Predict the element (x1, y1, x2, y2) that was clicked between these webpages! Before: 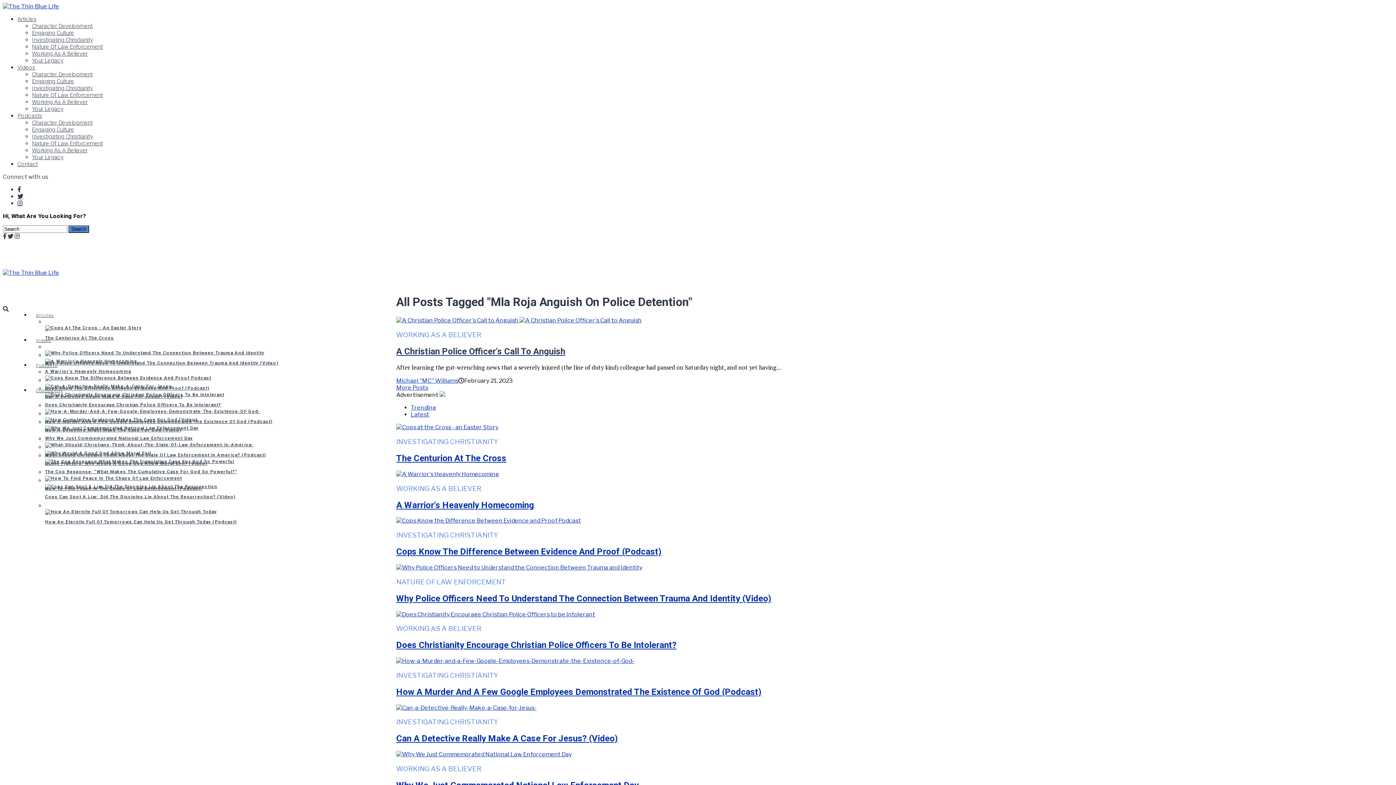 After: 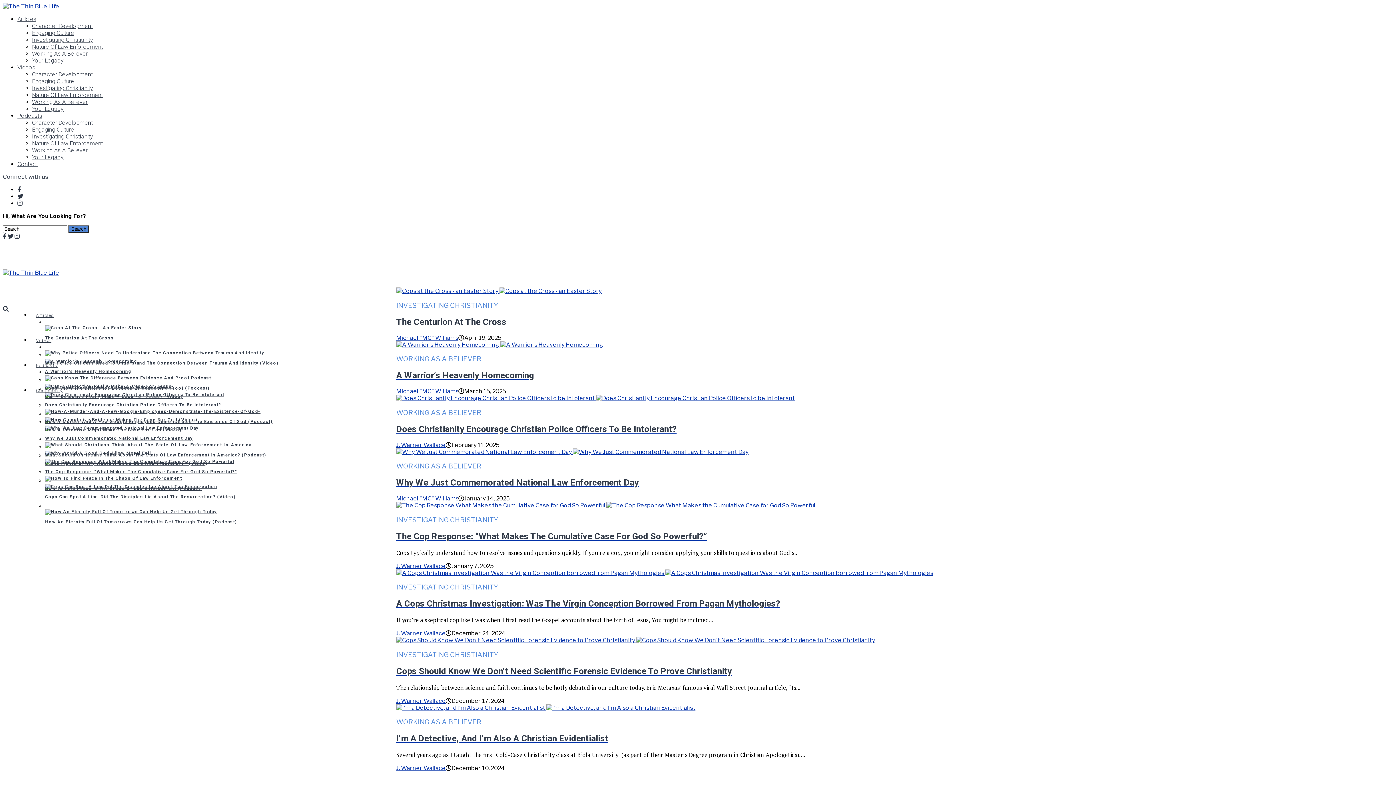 Action: bbox: (17, 15, 36, 22) label: Articles